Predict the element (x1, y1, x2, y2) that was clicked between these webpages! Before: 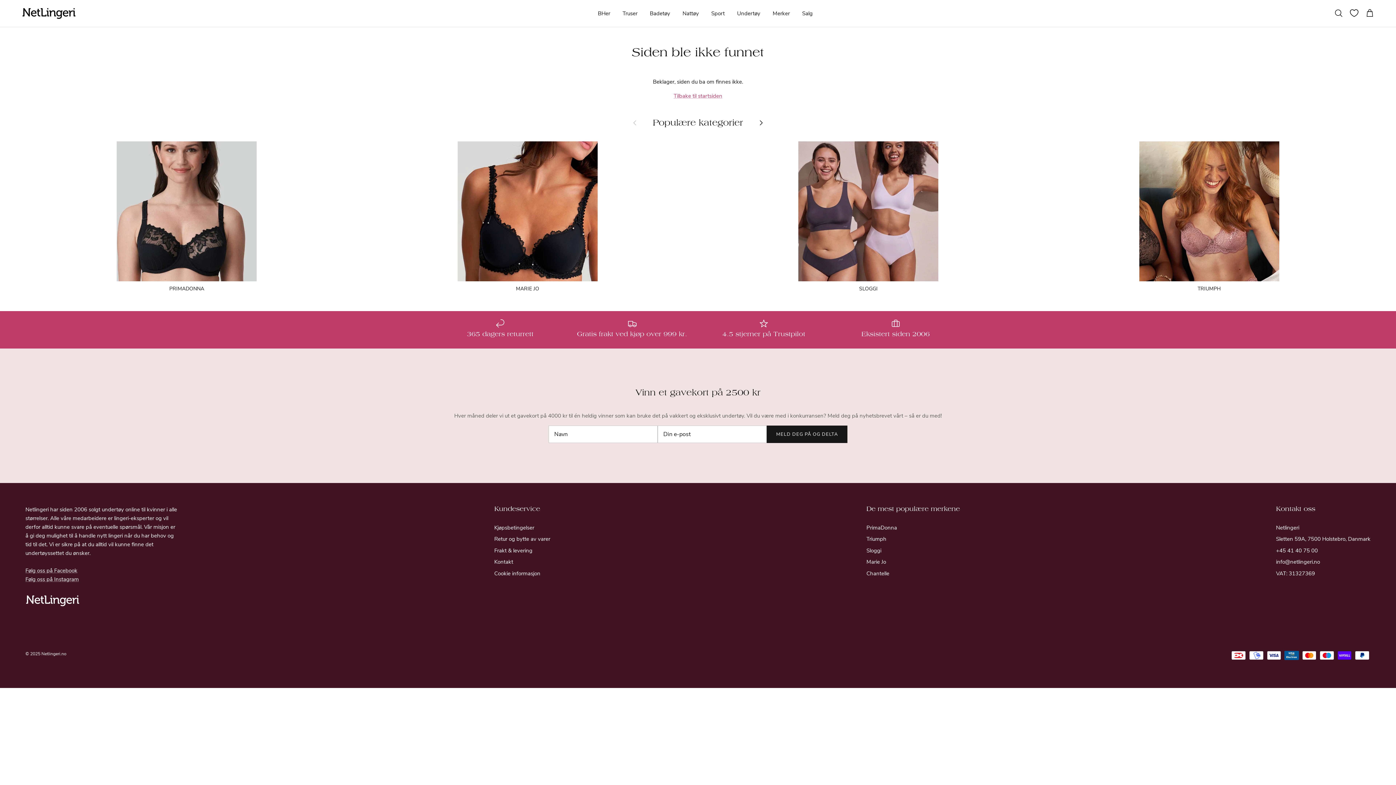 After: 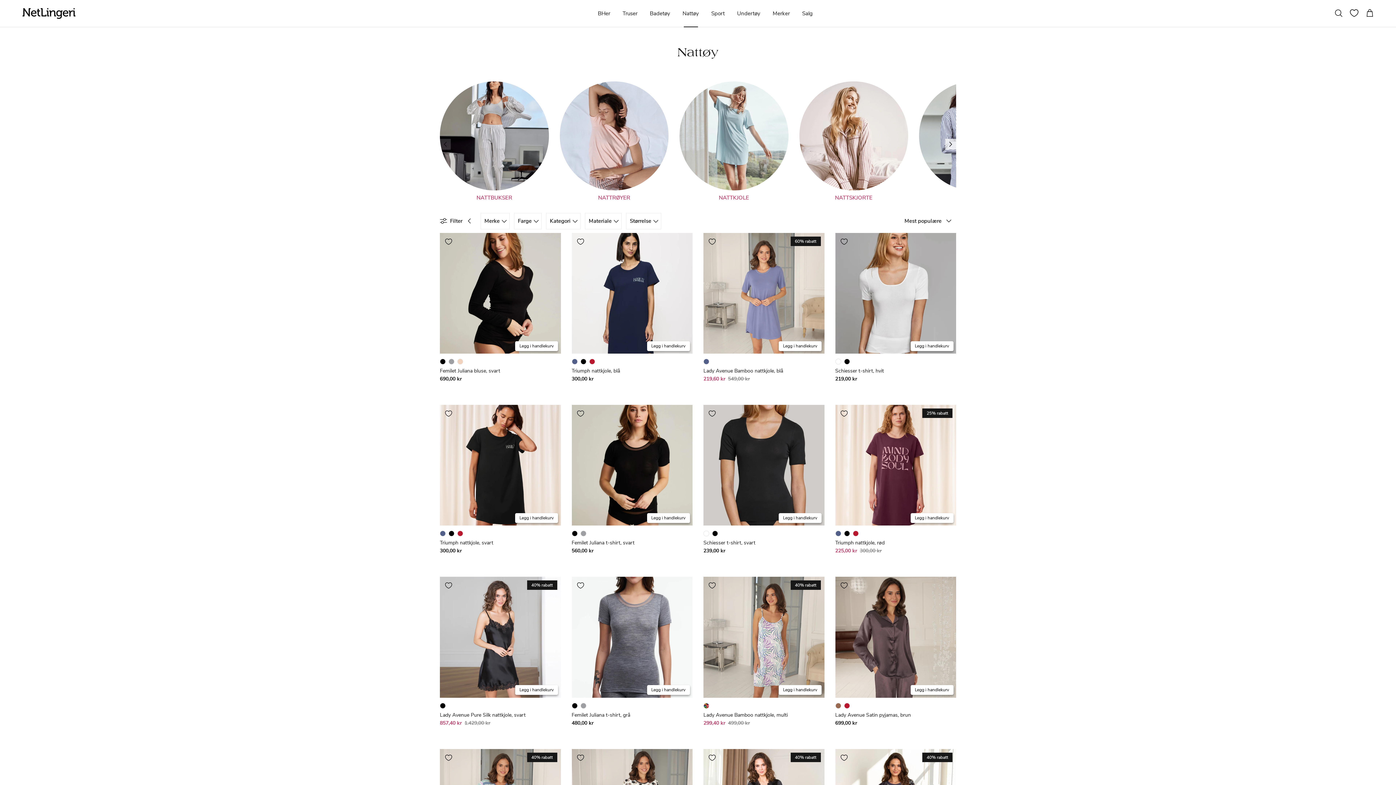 Action: label: Nattøy bbox: (677, 1, 704, 25)